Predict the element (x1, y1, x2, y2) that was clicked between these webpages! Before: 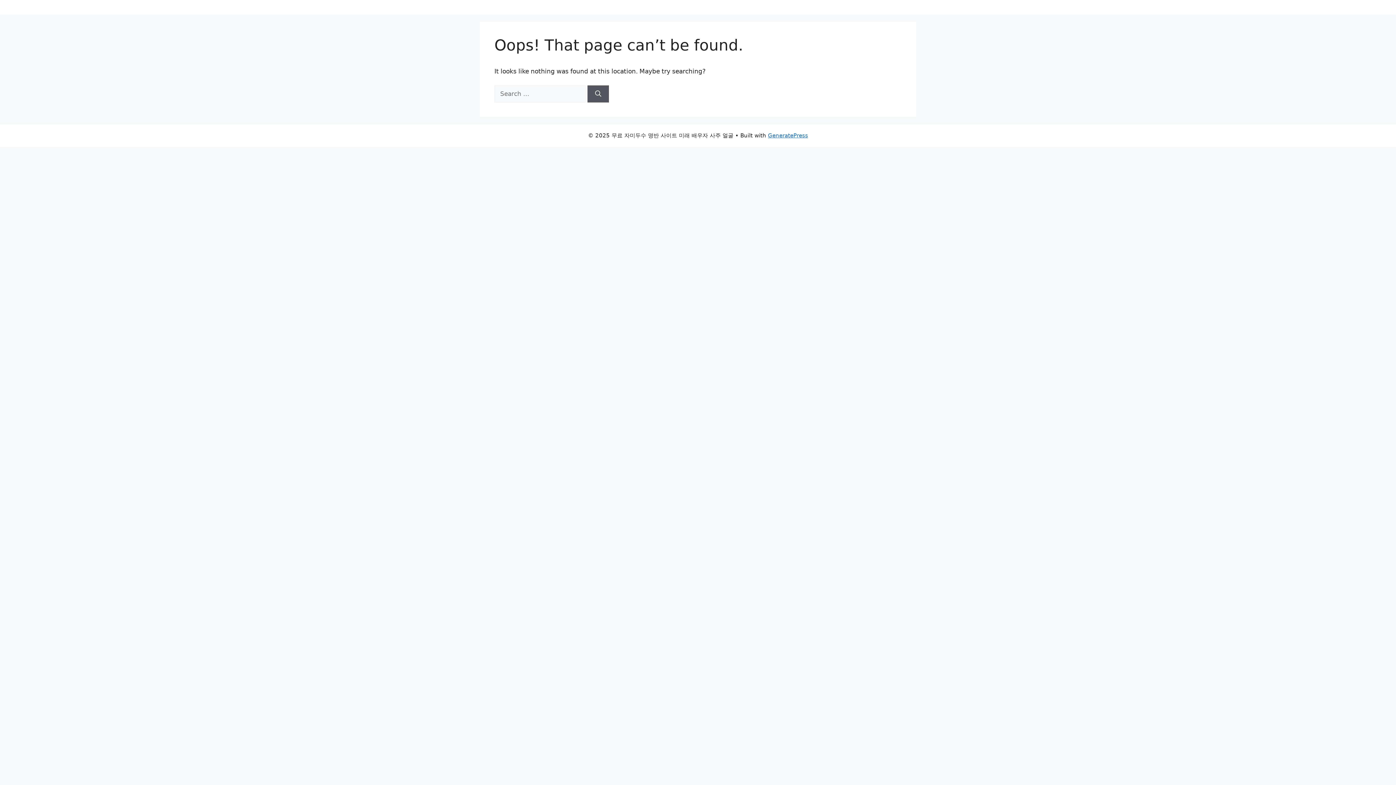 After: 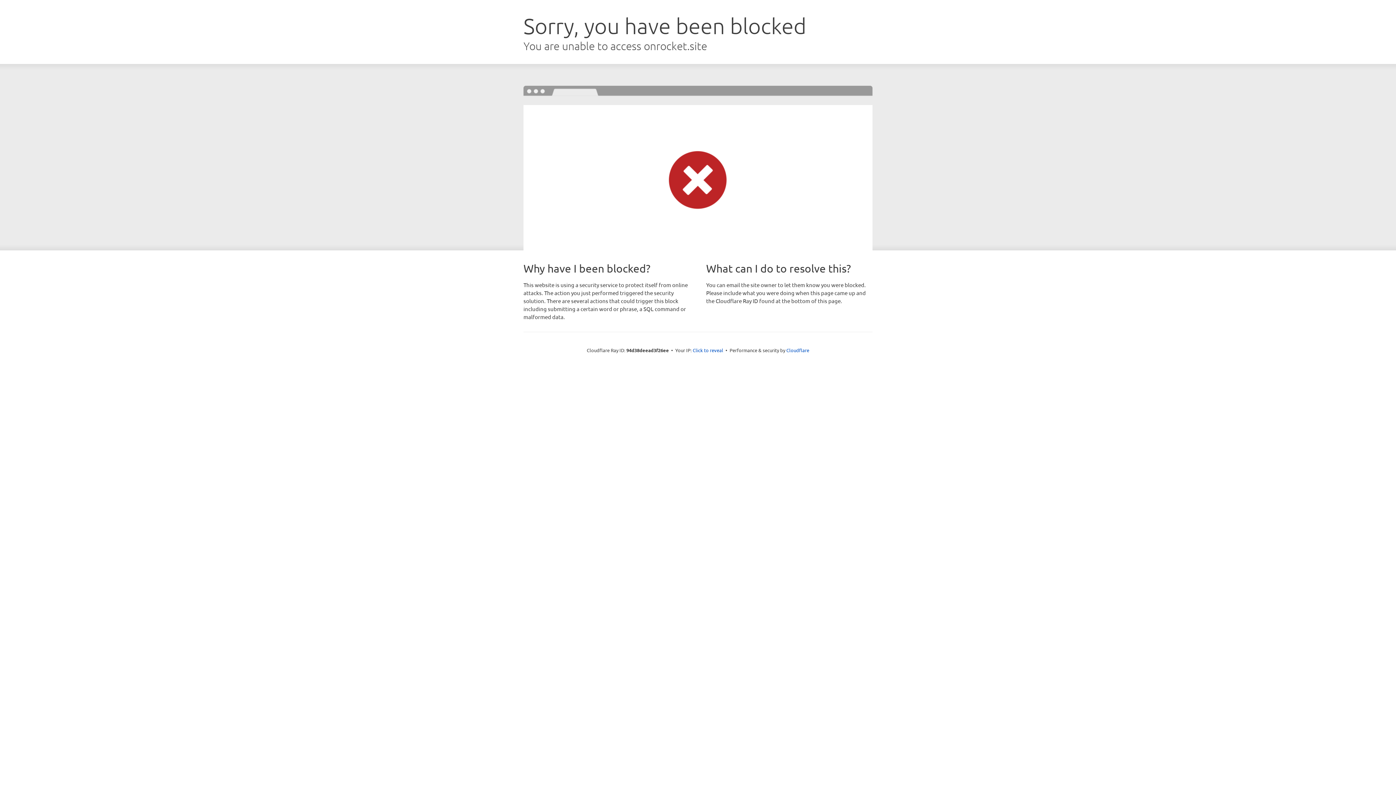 Action: label: GeneratePress bbox: (768, 132, 808, 138)